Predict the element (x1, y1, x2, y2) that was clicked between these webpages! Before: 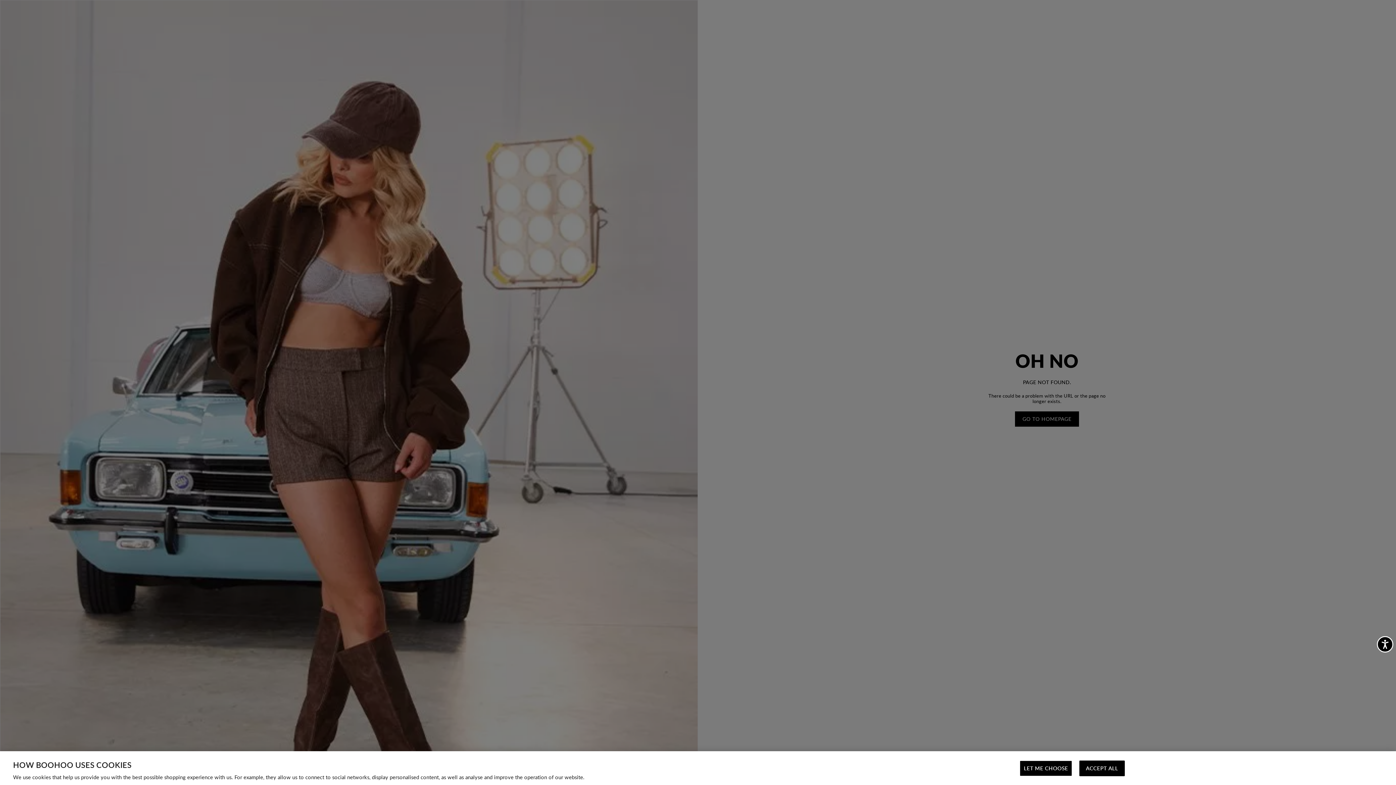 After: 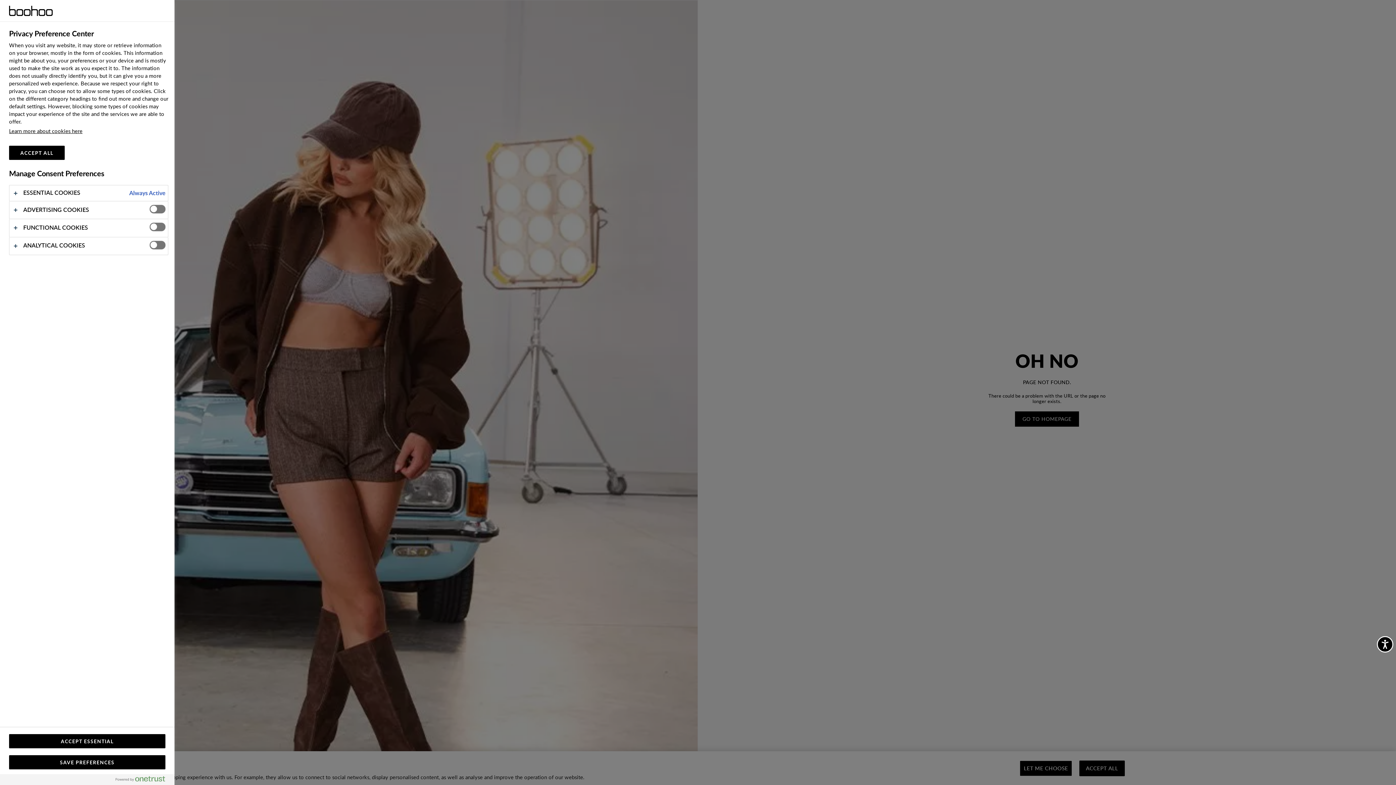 Action: label: LET ME CHOOSE bbox: (1020, 761, 1072, 776)